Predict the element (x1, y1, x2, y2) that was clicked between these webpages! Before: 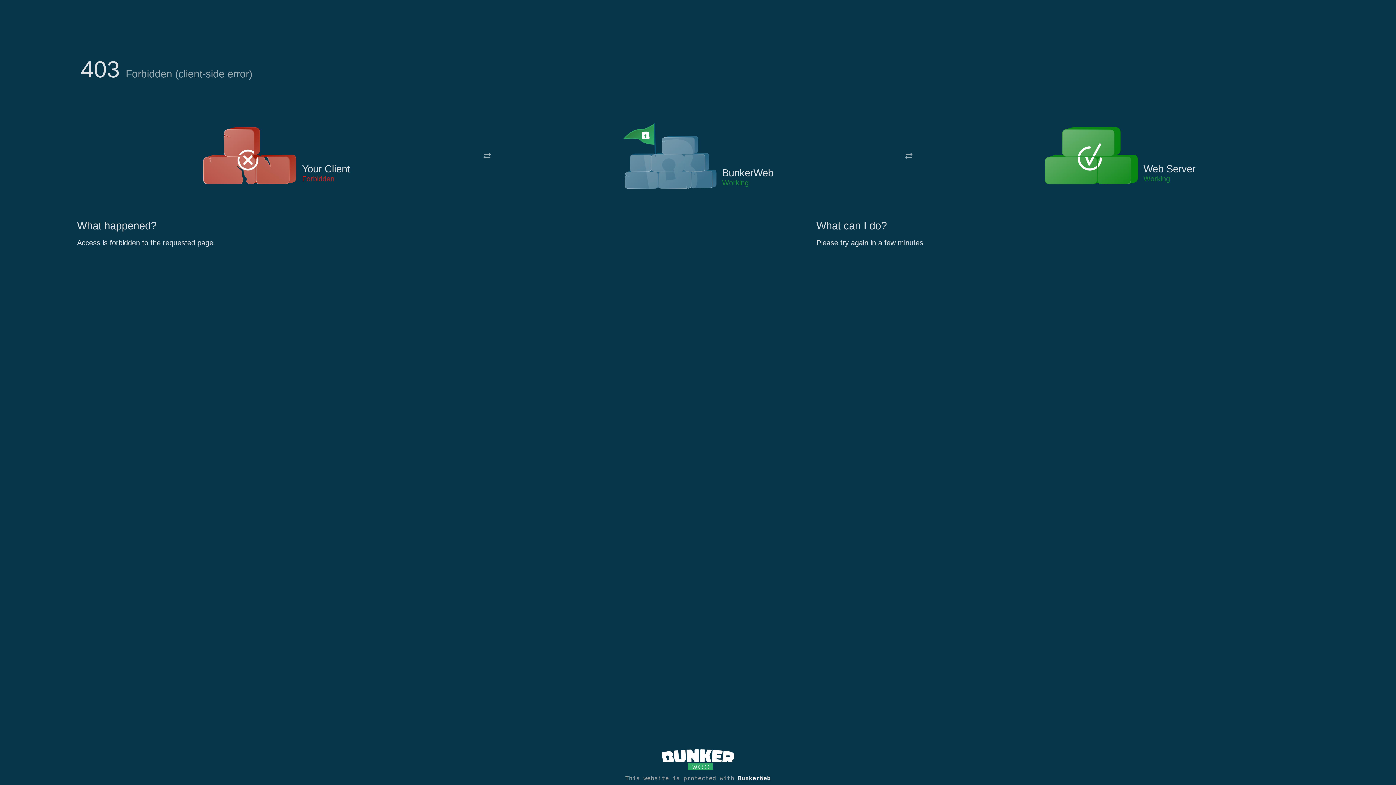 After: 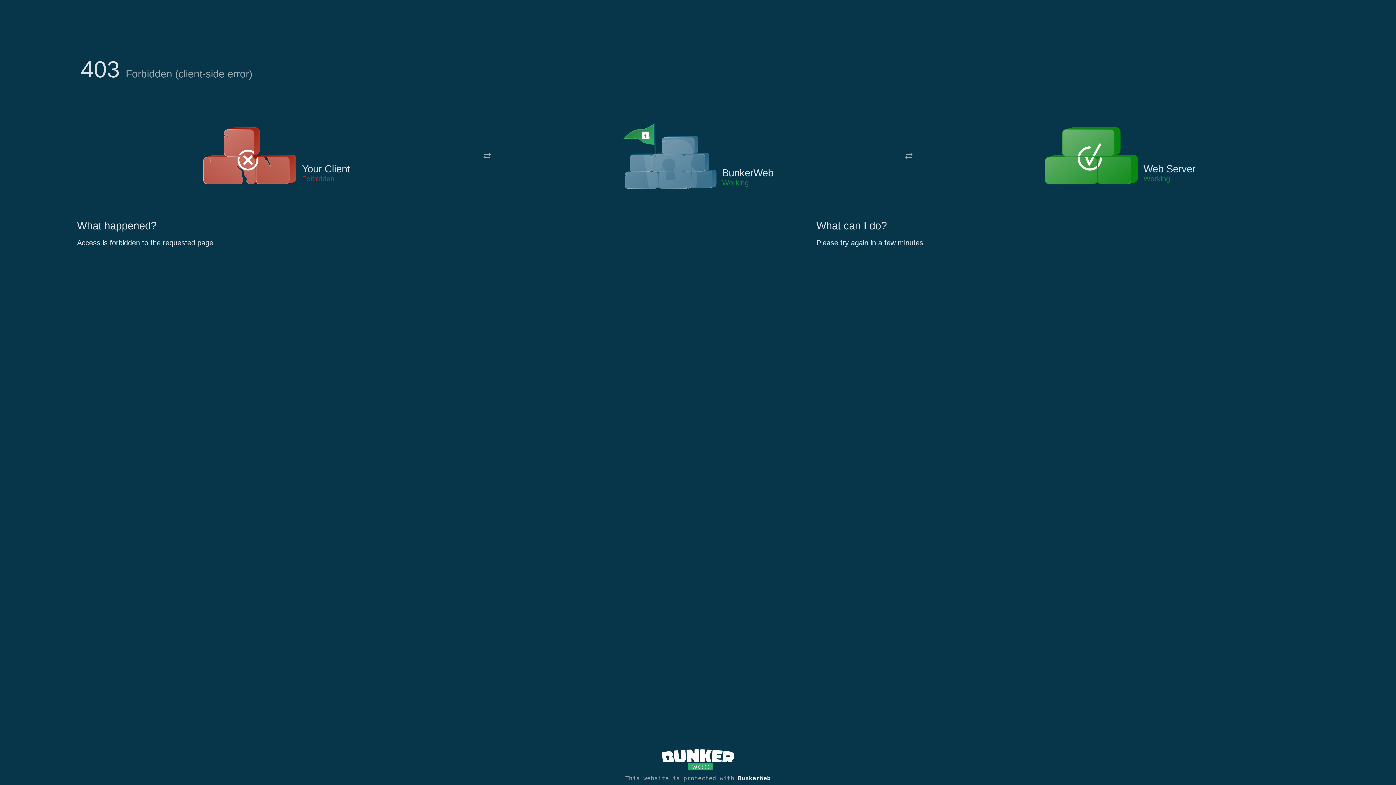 Action: bbox: (622, 122, 717, 191)